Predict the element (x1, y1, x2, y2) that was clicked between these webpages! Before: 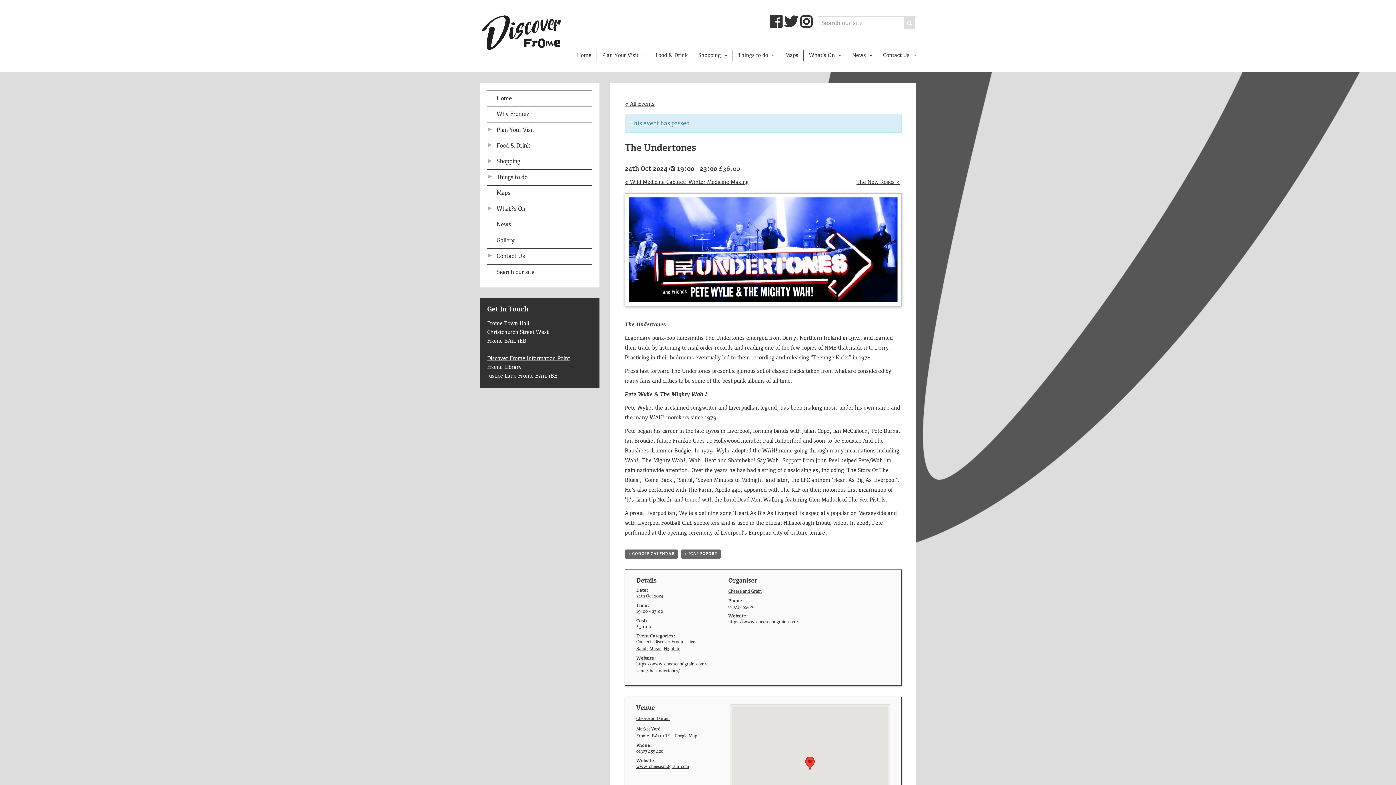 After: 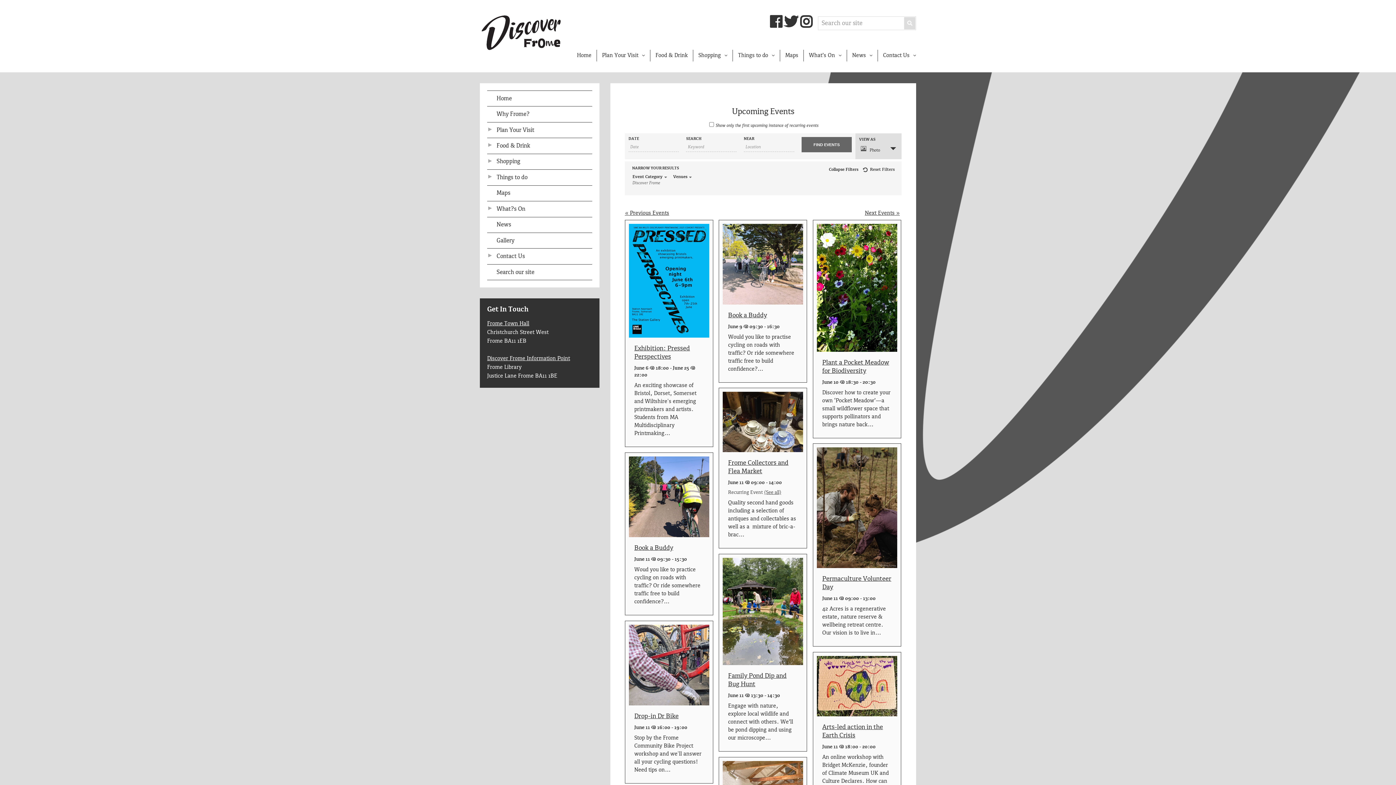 Action: label: What’s On bbox: (803, 49, 846, 61)